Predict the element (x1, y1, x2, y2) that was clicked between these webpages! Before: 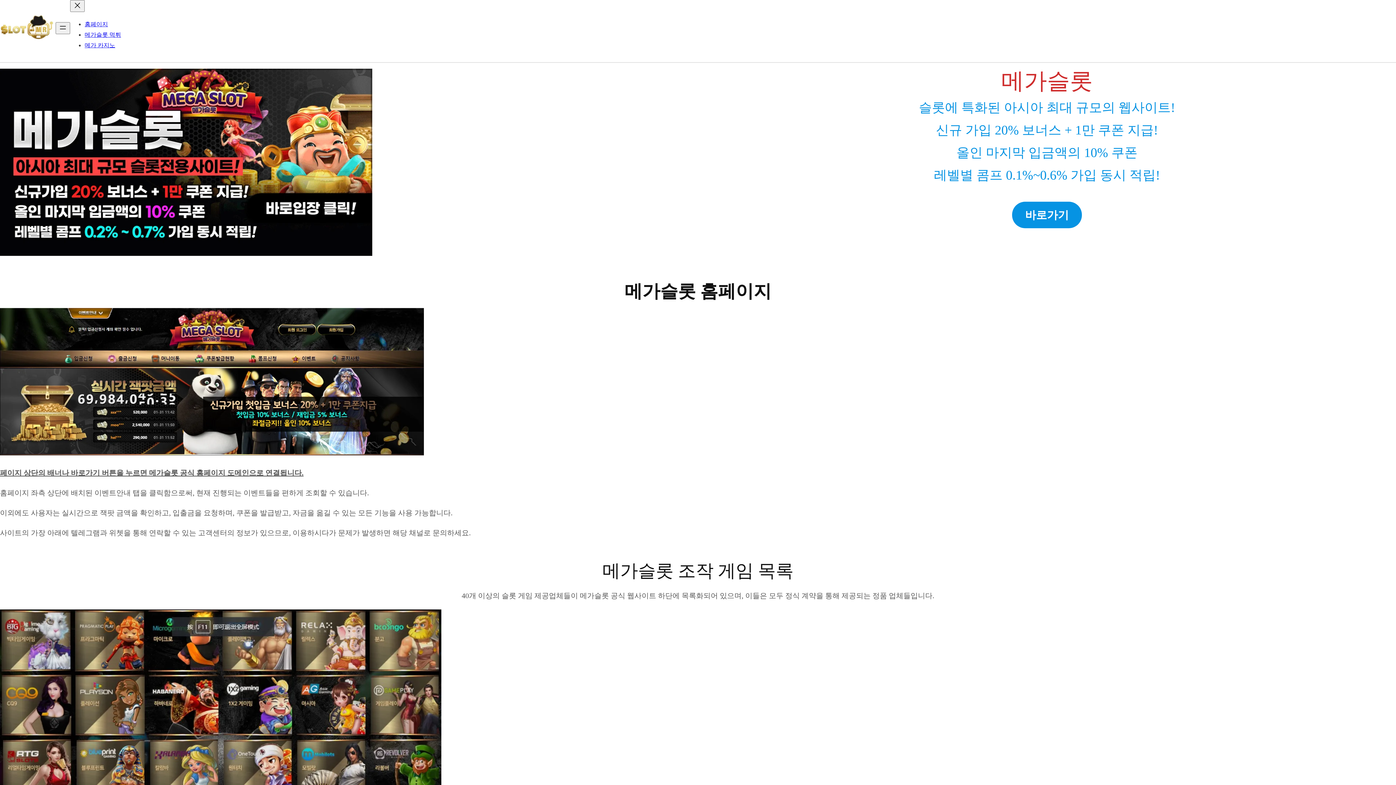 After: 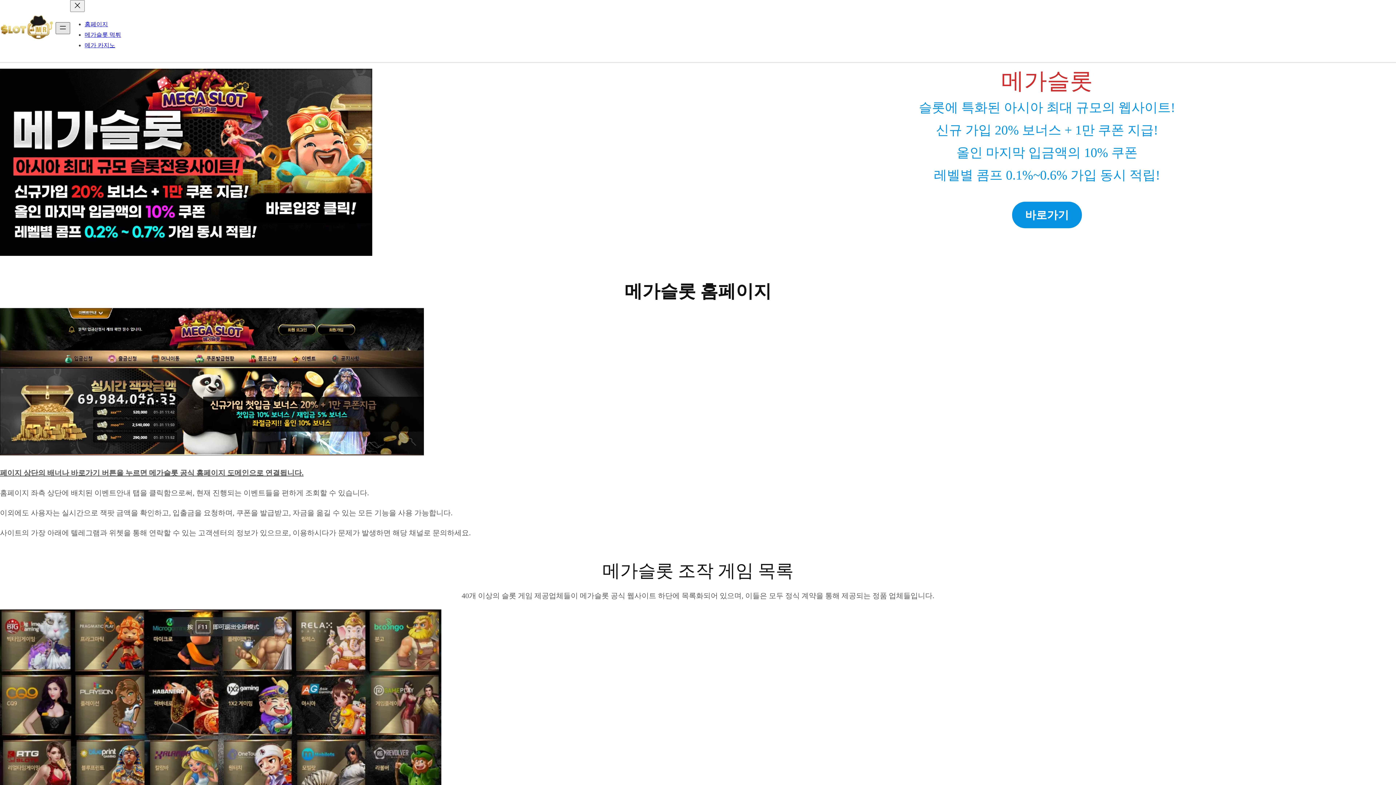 Action: label: 메뉴 열기 bbox: (55, 22, 70, 34)